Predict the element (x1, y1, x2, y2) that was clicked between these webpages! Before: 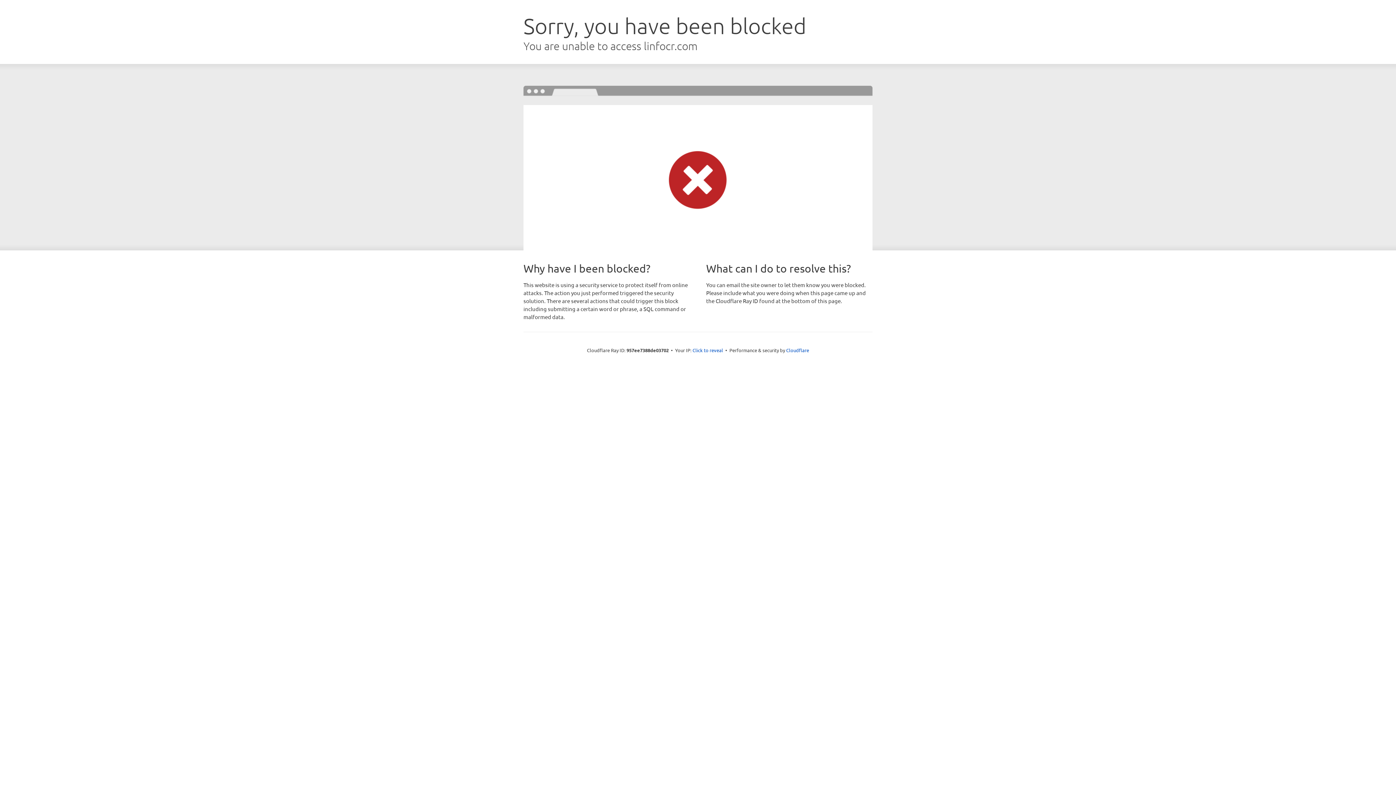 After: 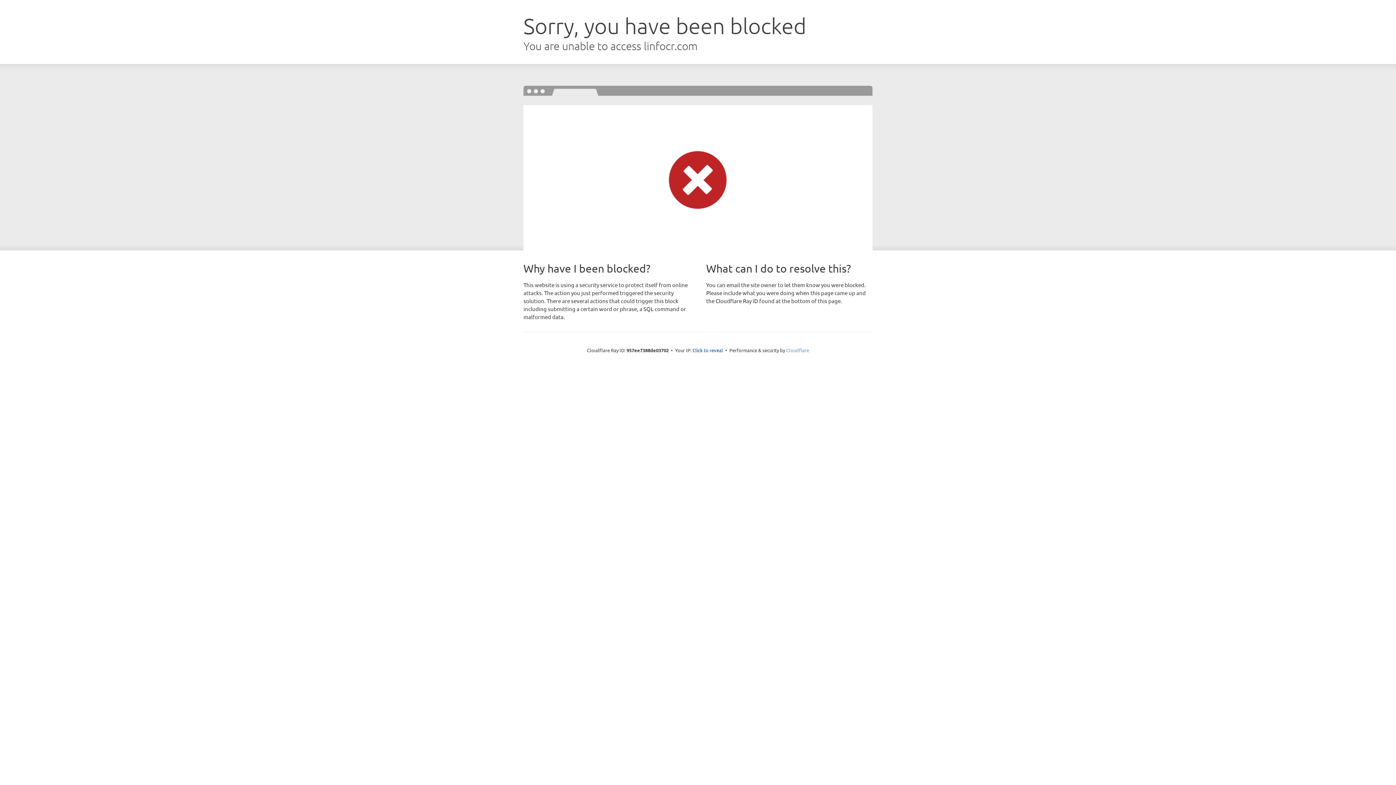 Action: label: Cloudflare bbox: (786, 347, 809, 353)